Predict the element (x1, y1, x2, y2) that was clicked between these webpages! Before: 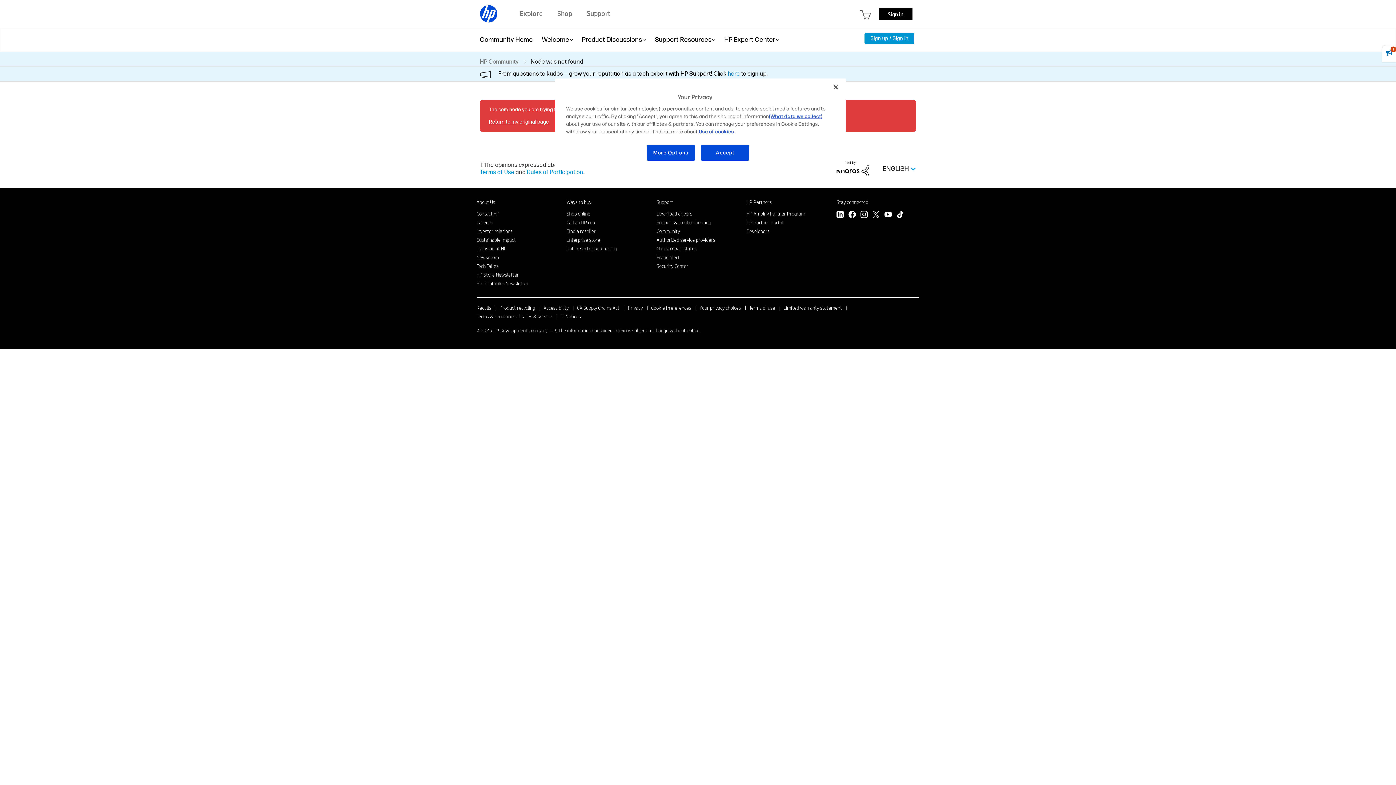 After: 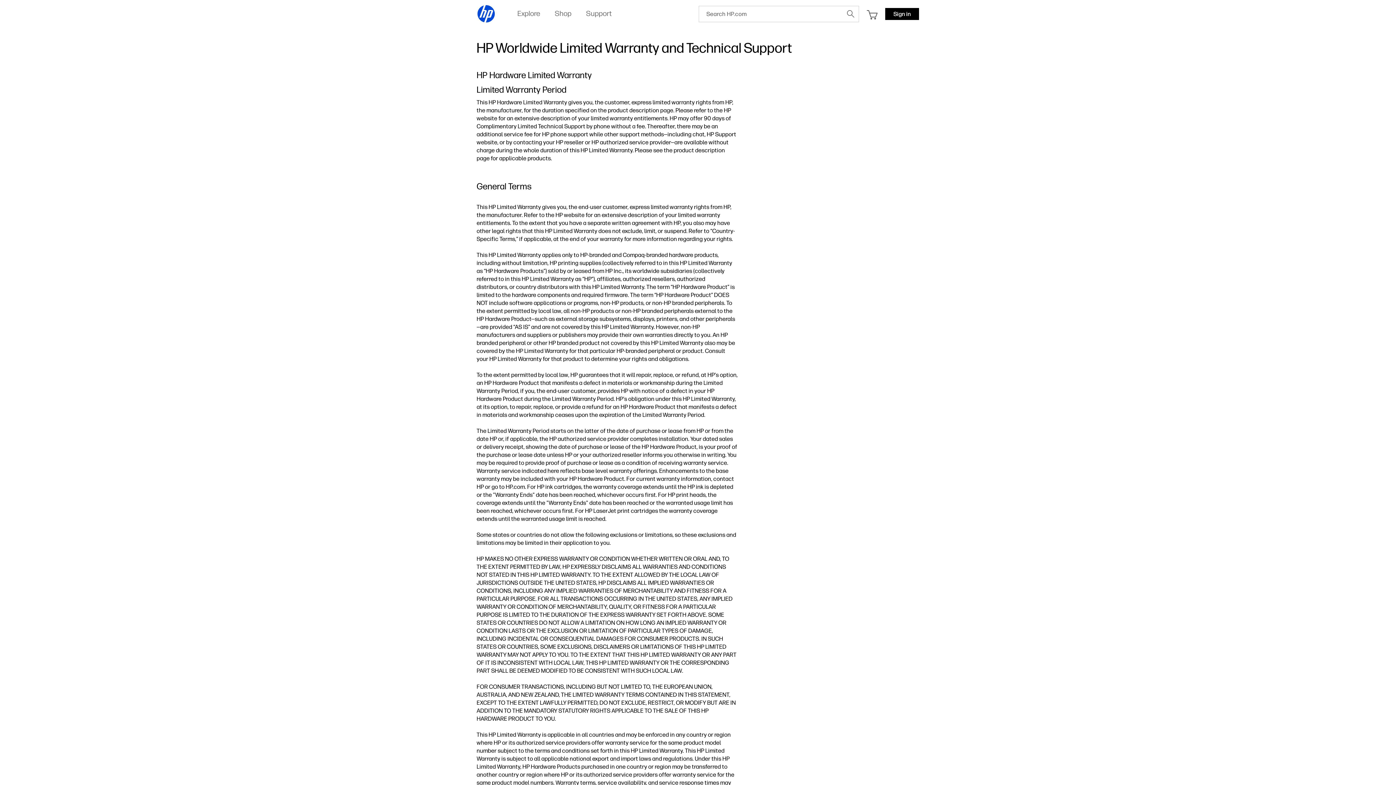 Action: bbox: (783, 304, 842, 311) label: Limited warranty statement